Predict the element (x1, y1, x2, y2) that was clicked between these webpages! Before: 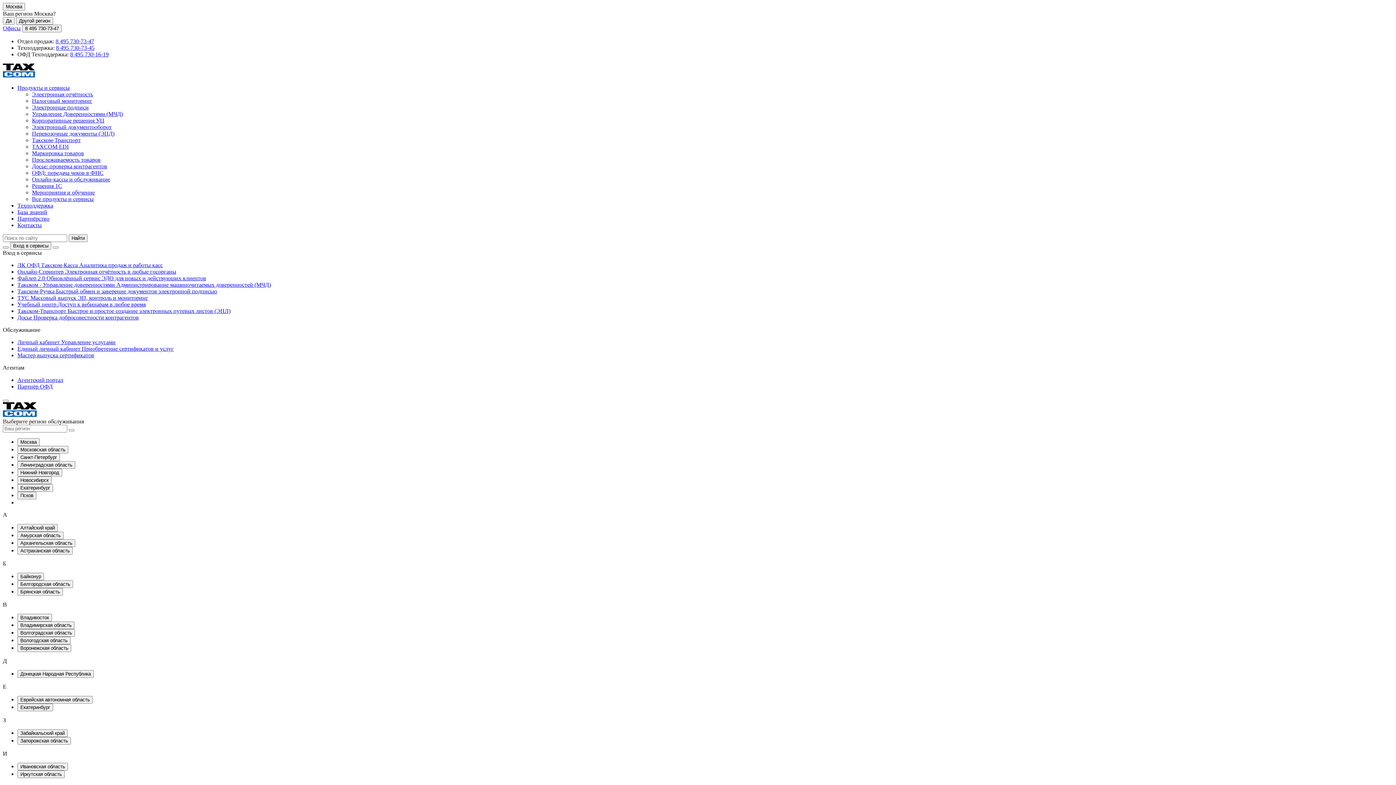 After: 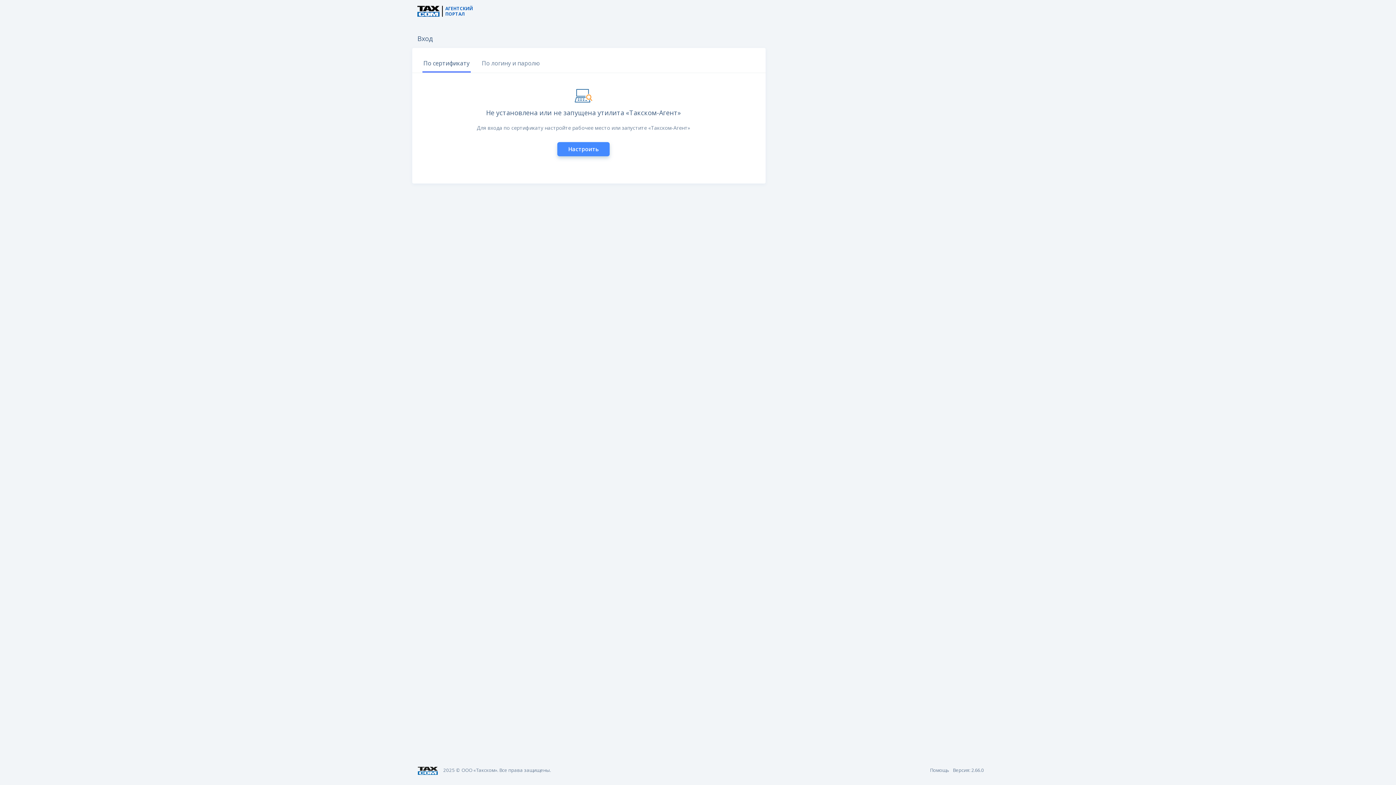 Action: bbox: (17, 377, 63, 383) label: Агентский портал